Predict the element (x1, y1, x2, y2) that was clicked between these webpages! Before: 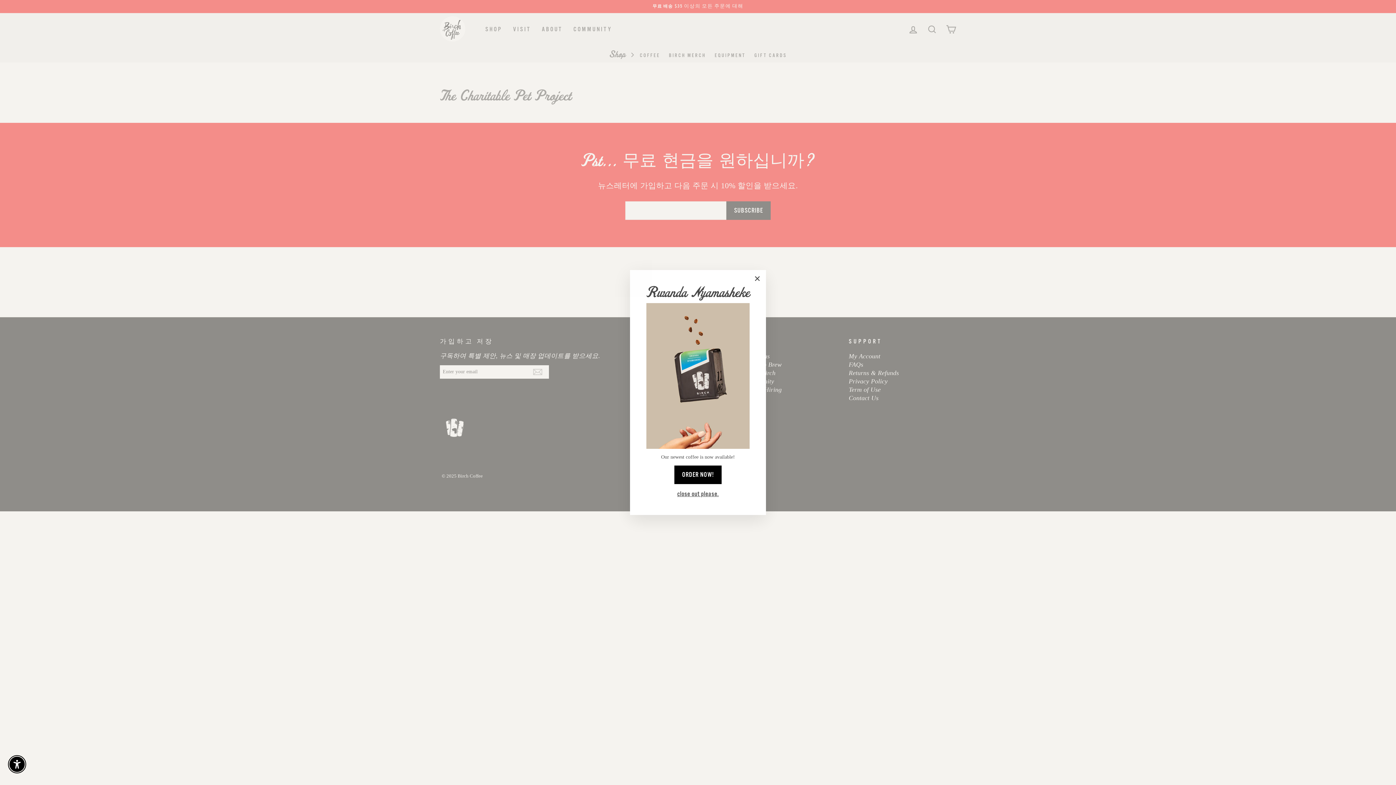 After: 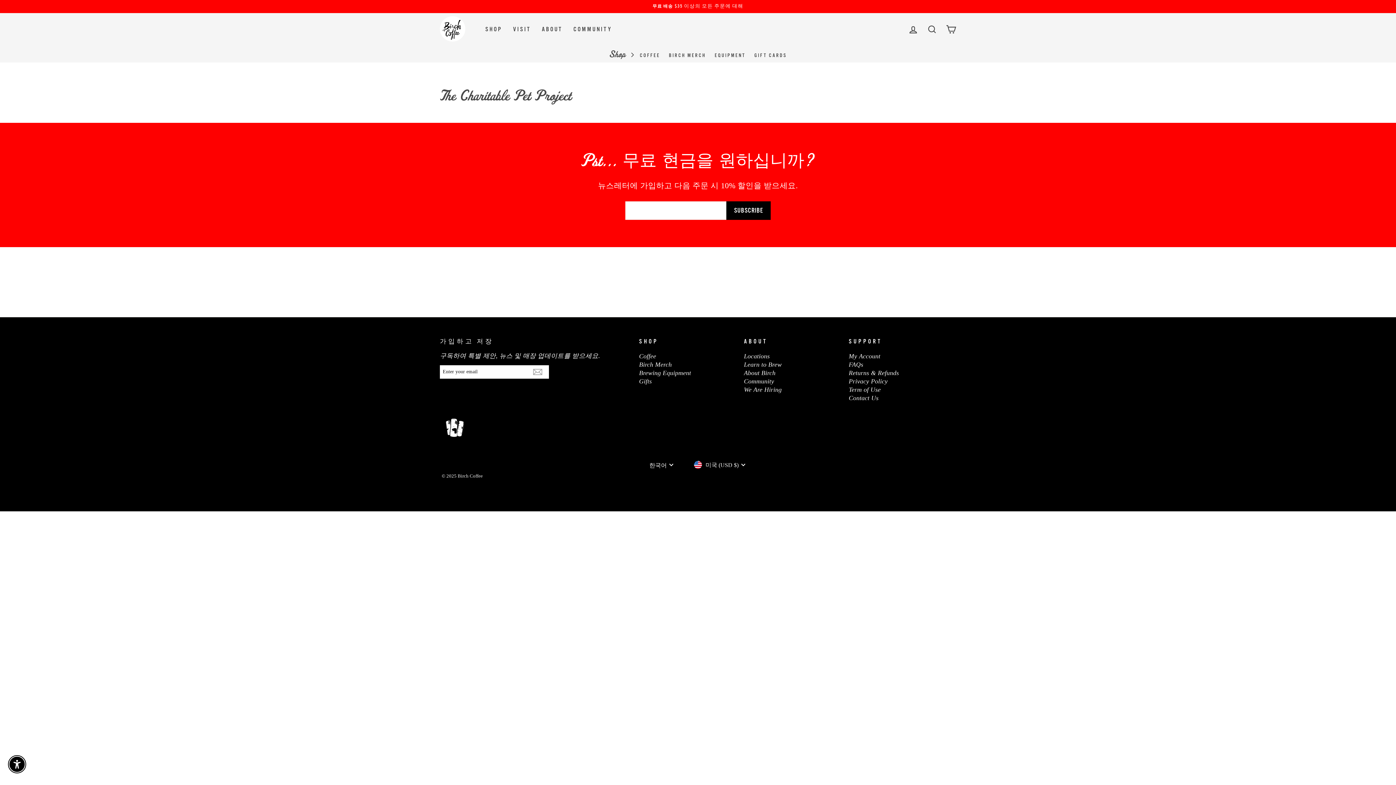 Action: bbox: (675, 489, 721, 499) label: close out please.